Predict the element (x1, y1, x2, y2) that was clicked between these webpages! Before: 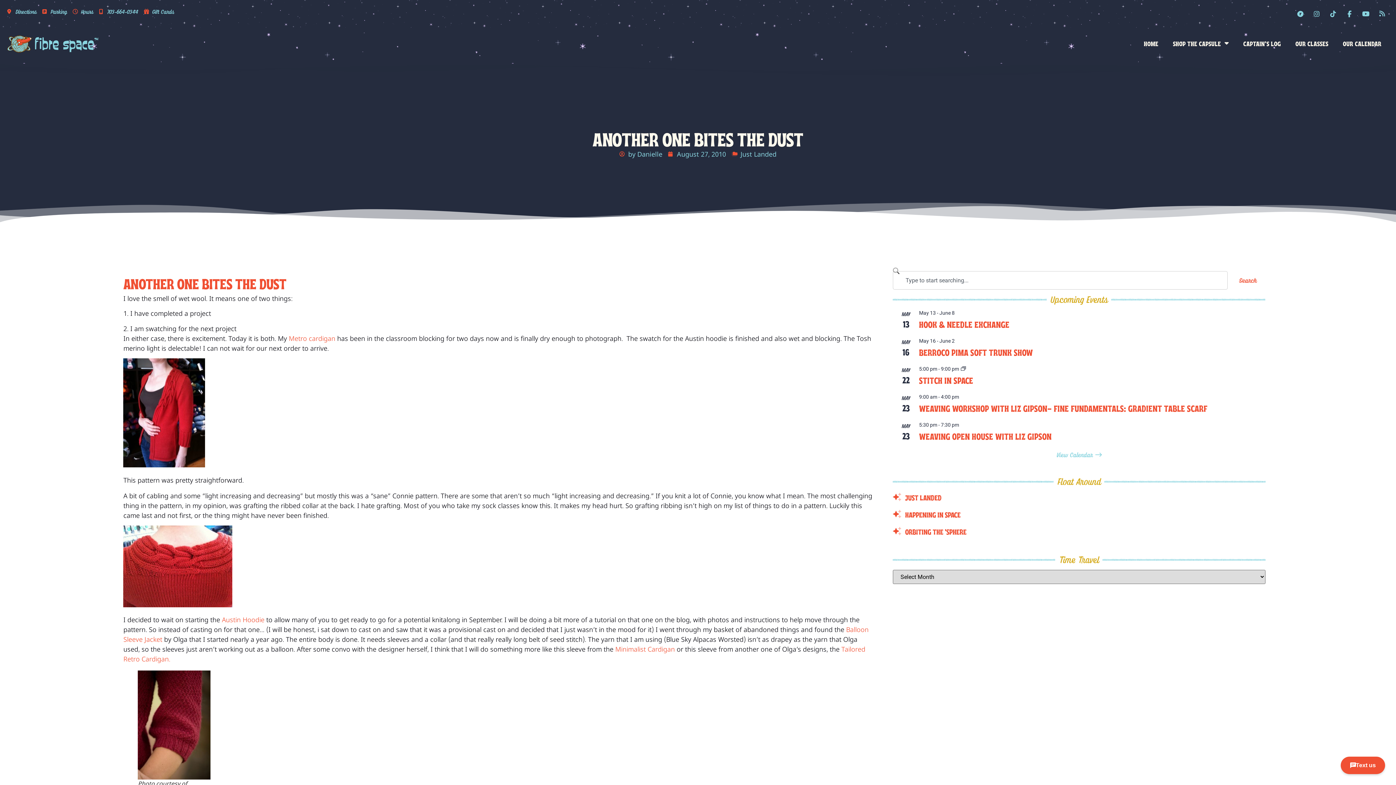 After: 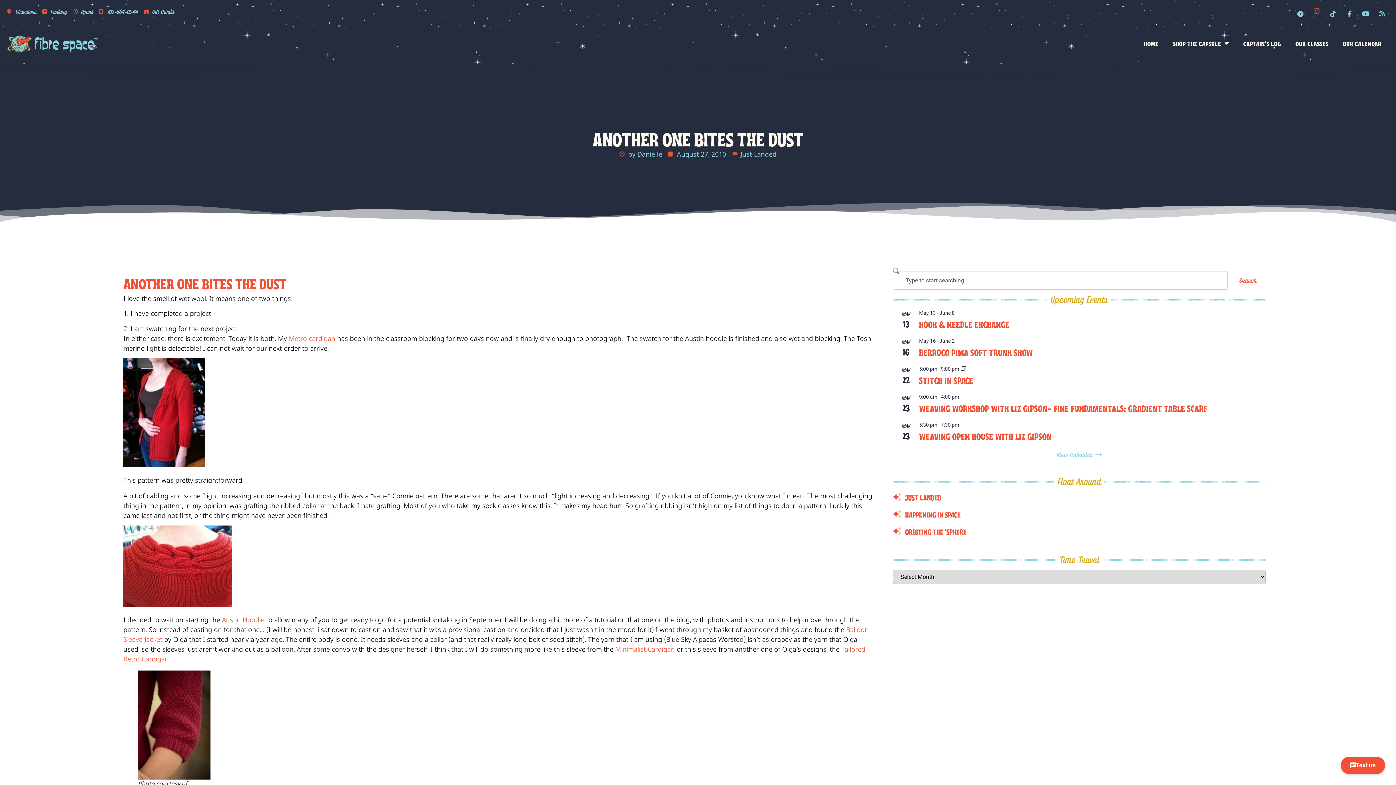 Action: label: Instagram bbox: (1310, 7, 1323, 20)